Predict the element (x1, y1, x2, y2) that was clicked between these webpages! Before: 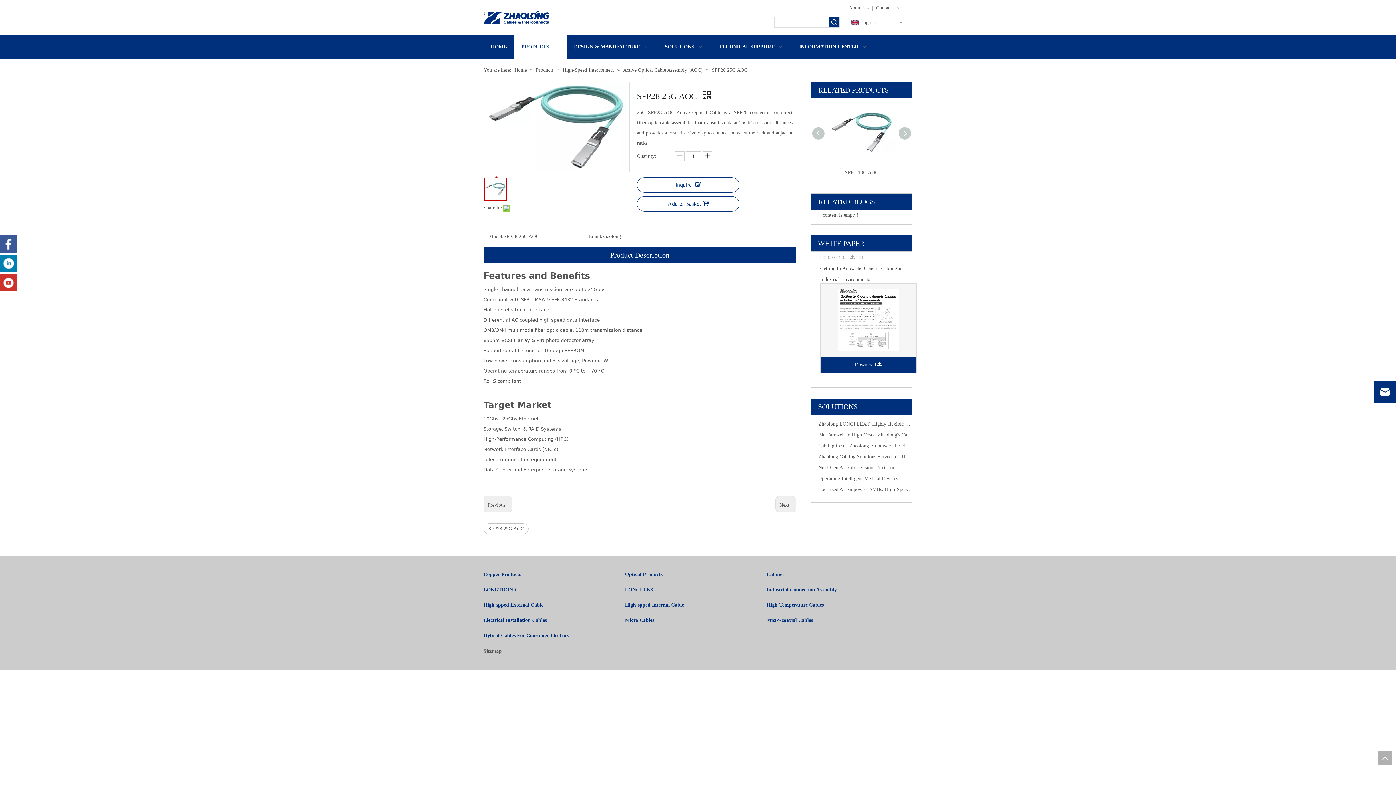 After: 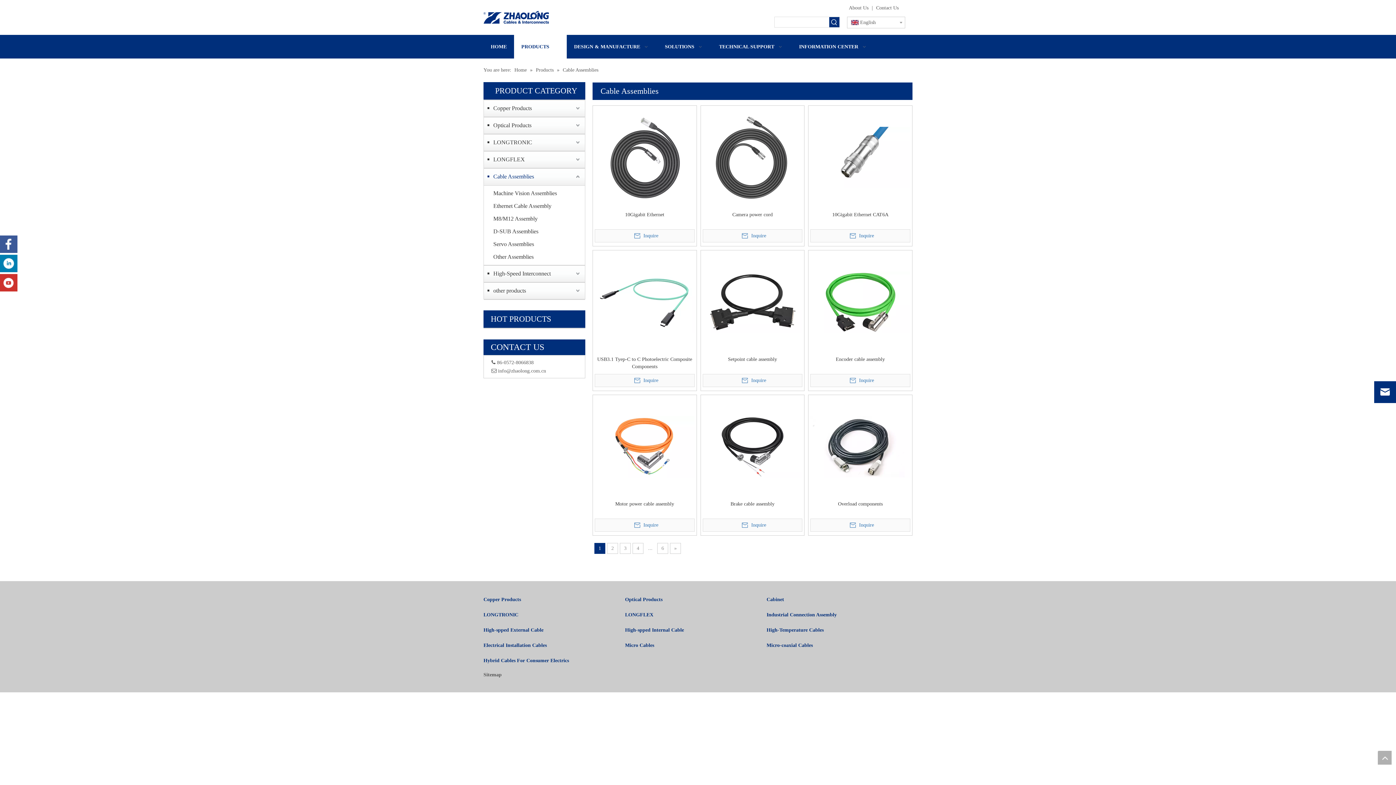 Action: label: Industrial Connection Assembly bbox: (766, 587, 837, 592)